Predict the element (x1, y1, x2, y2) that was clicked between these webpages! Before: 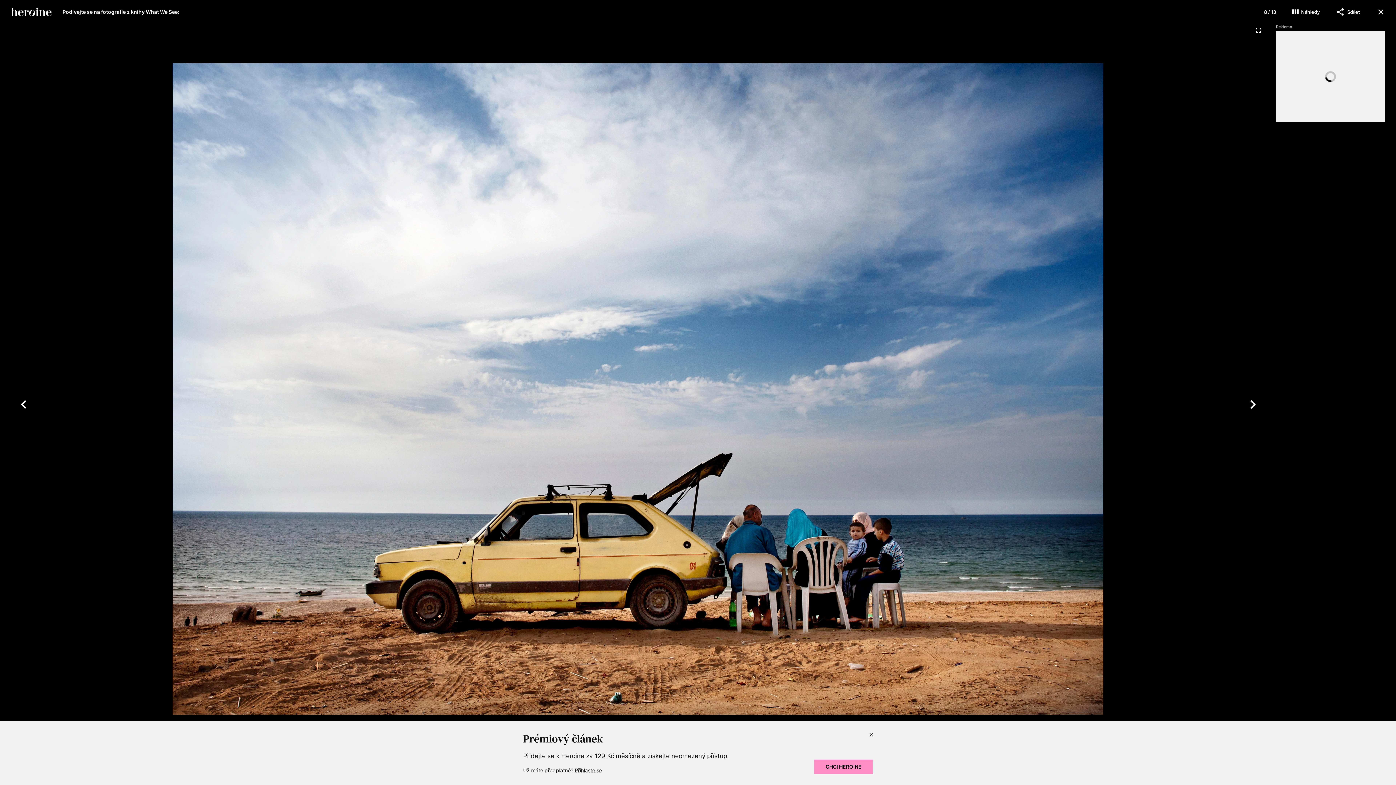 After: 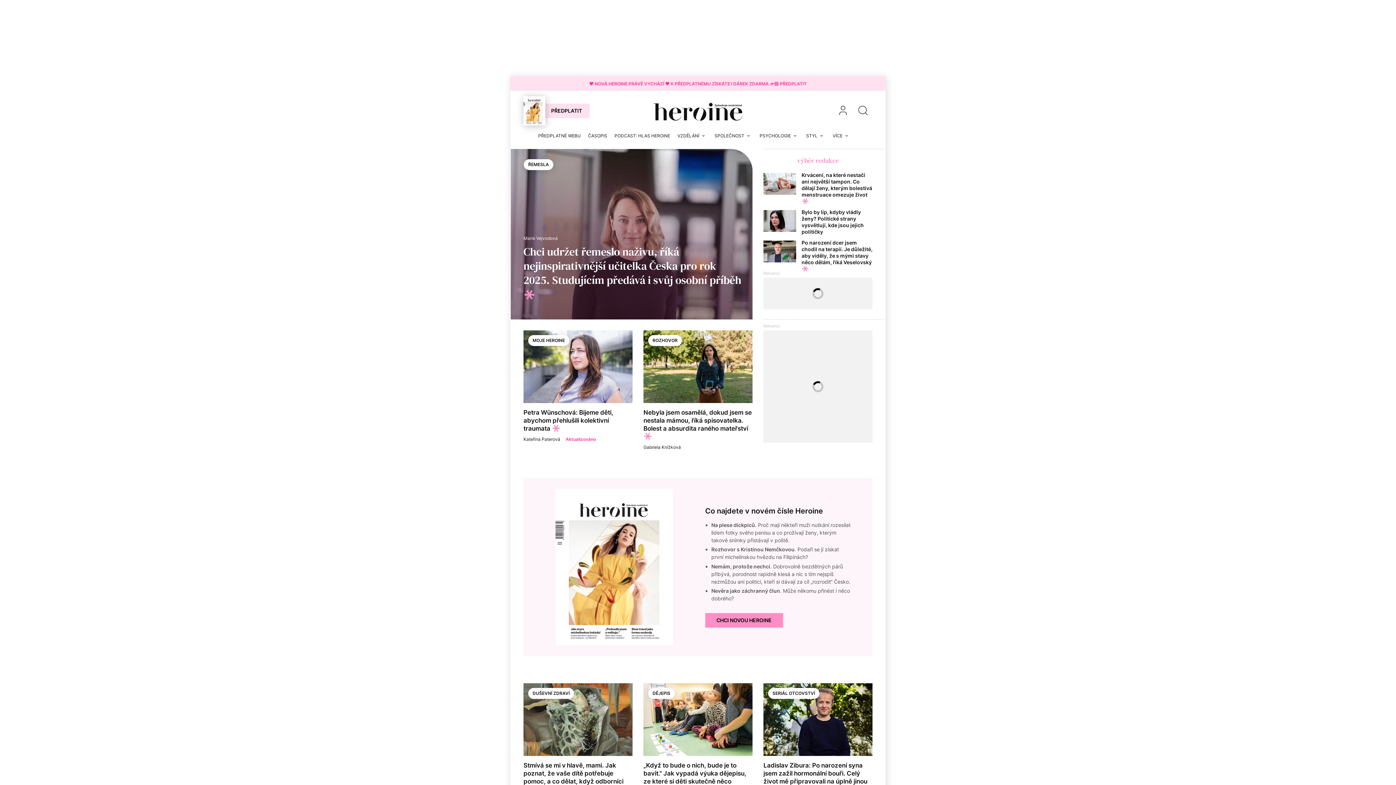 Action: bbox: (10, 7, 51, 15)